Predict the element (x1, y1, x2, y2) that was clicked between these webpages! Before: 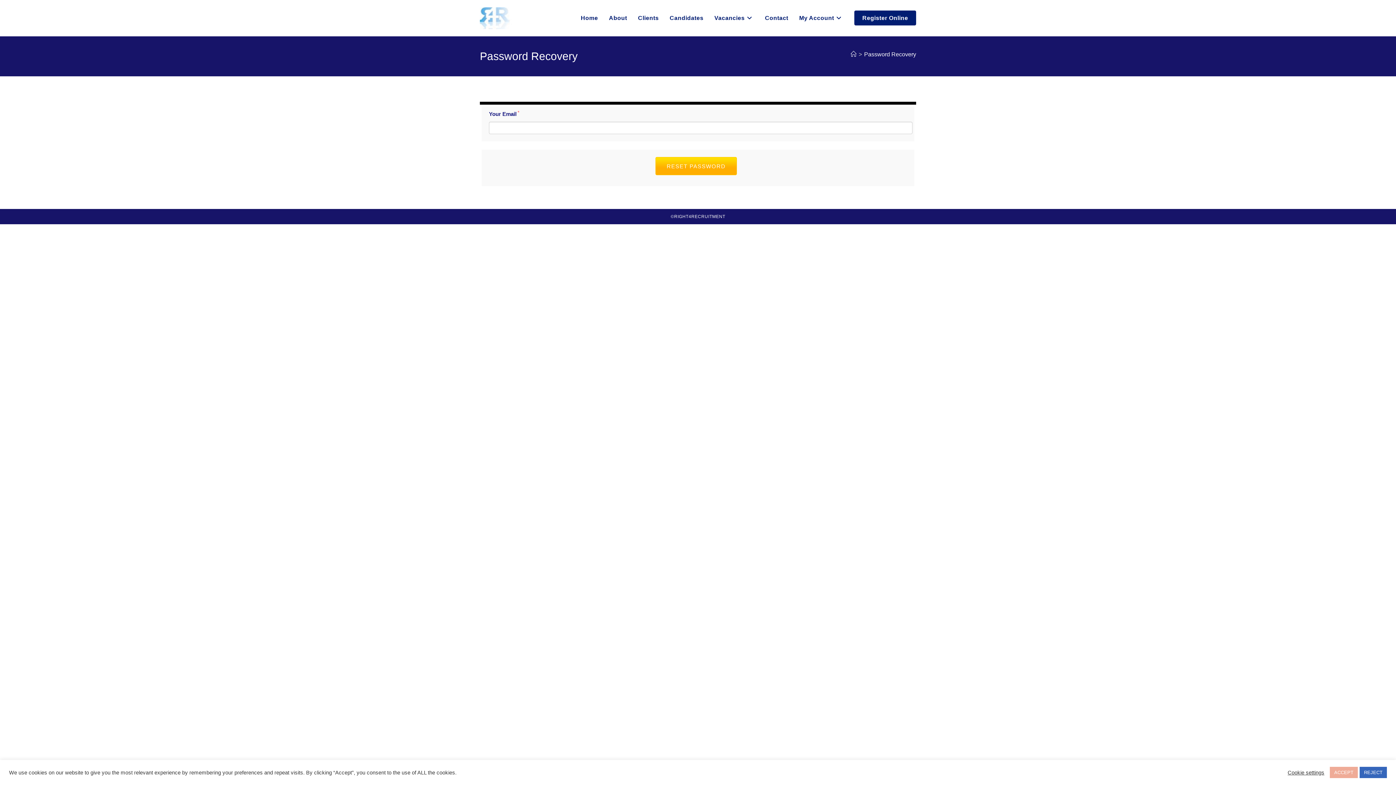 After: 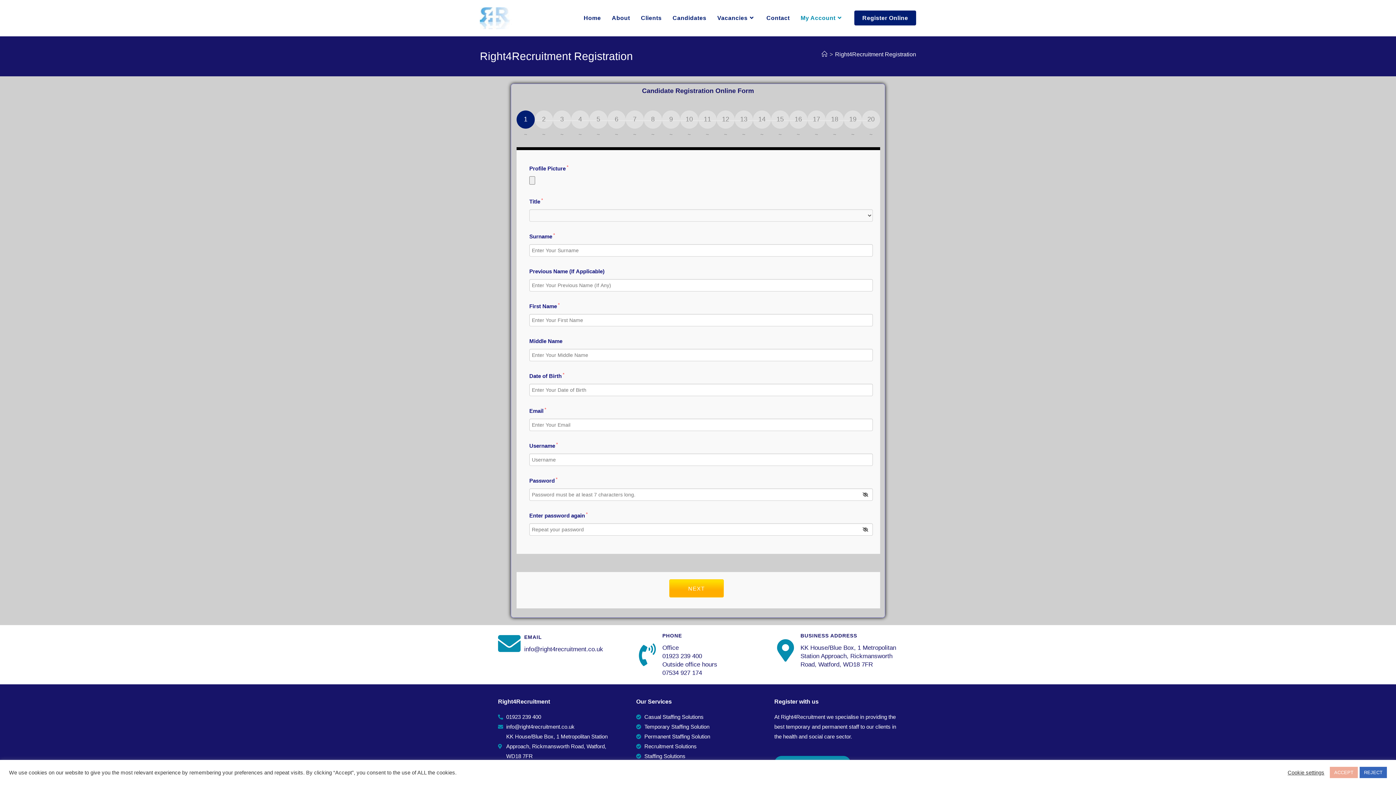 Action: bbox: (849, 0, 921, 36) label: Register Online